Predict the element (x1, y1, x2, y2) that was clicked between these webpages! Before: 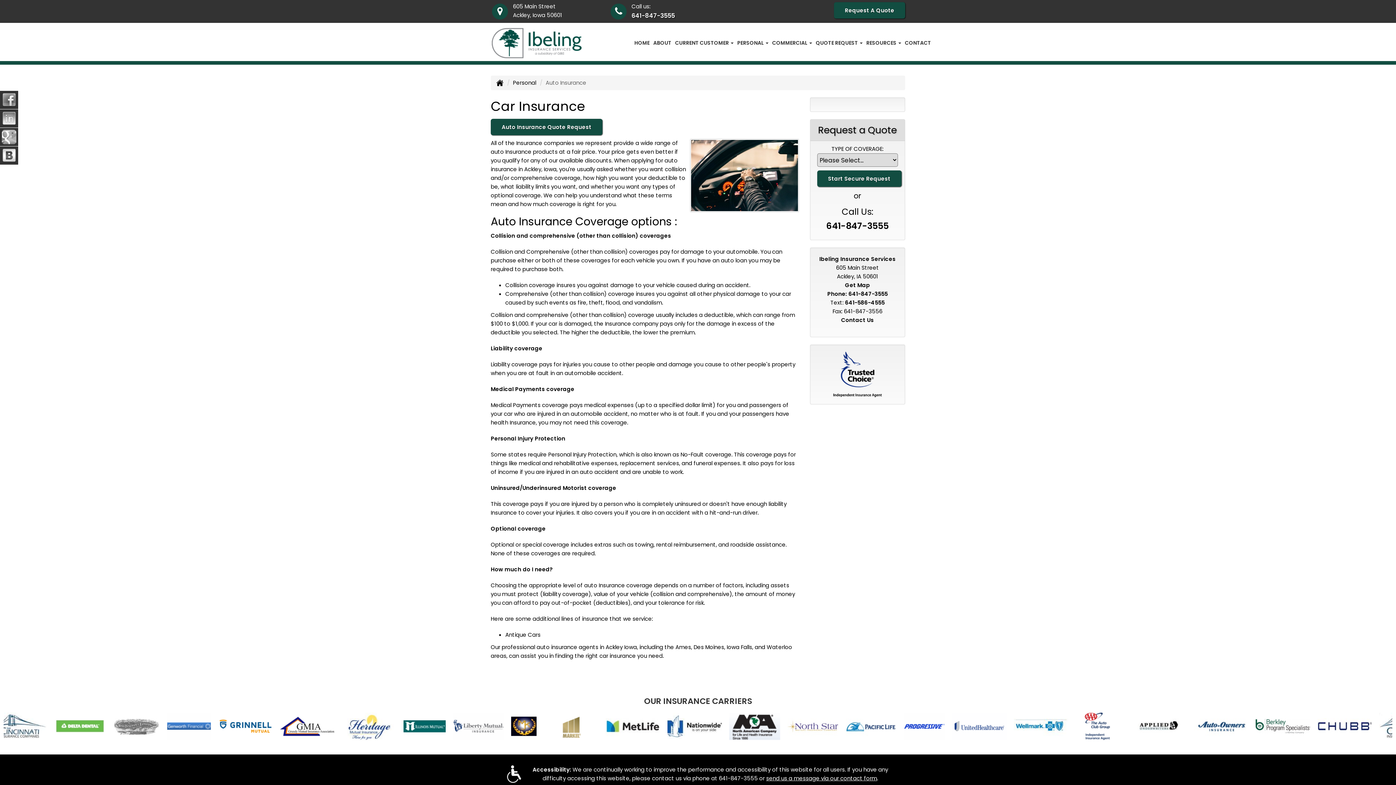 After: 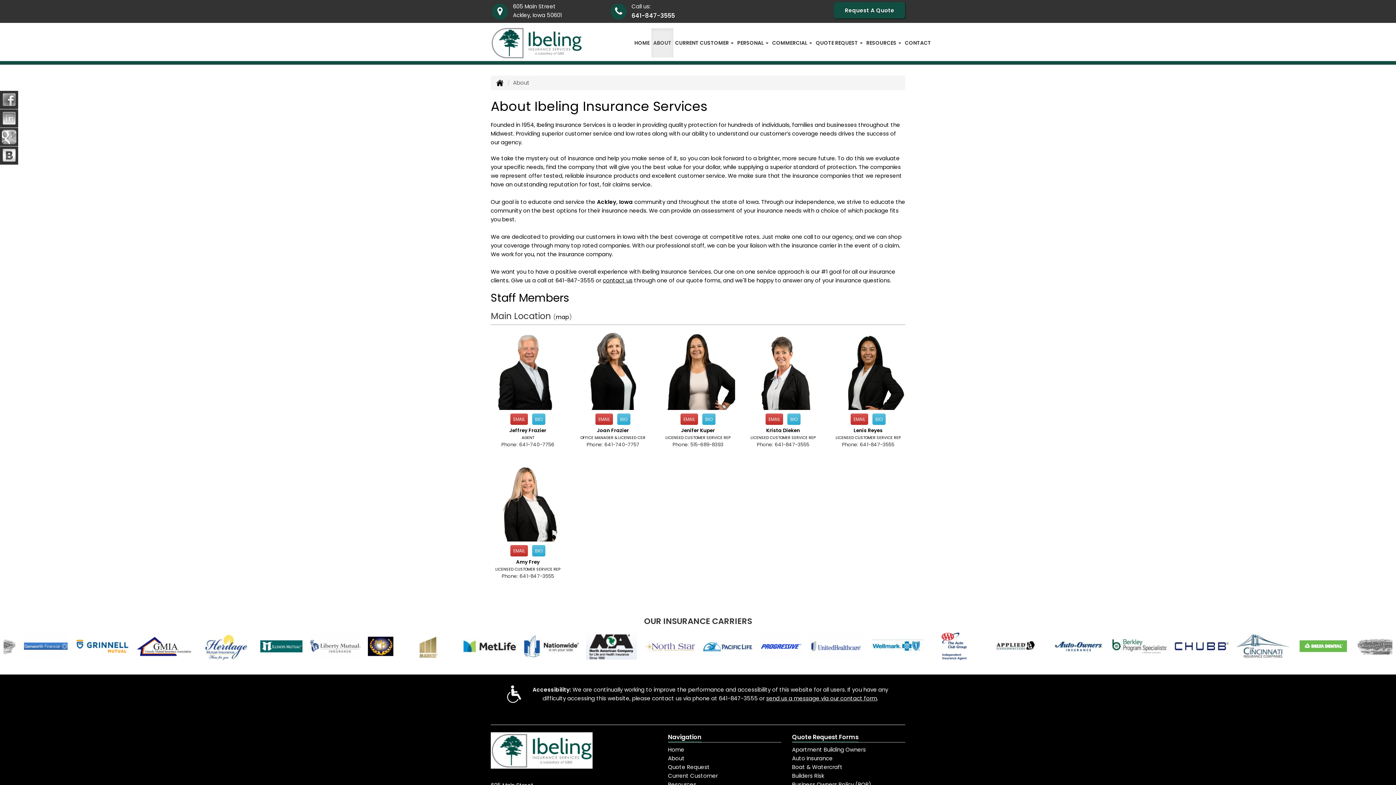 Action: bbox: (651, 28, 673, 57) label: About